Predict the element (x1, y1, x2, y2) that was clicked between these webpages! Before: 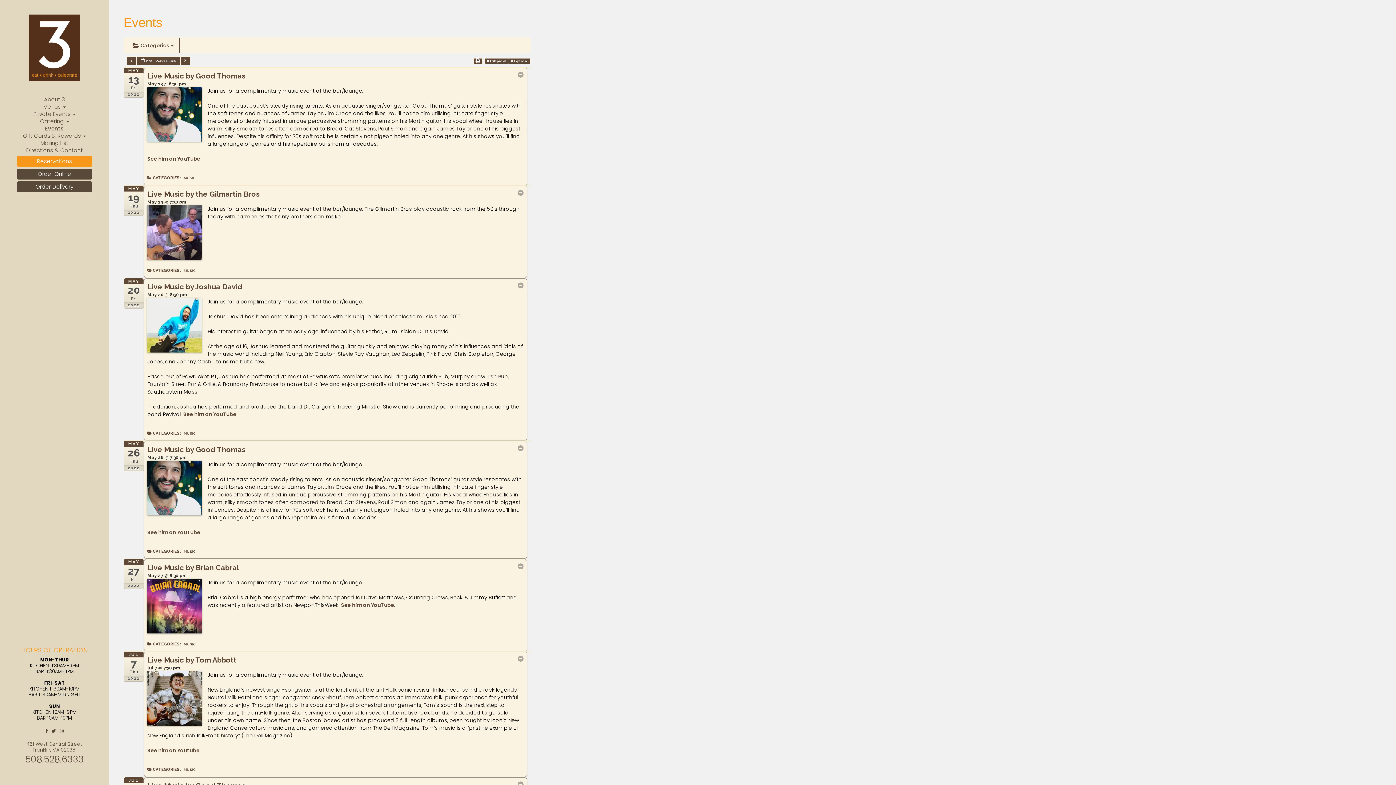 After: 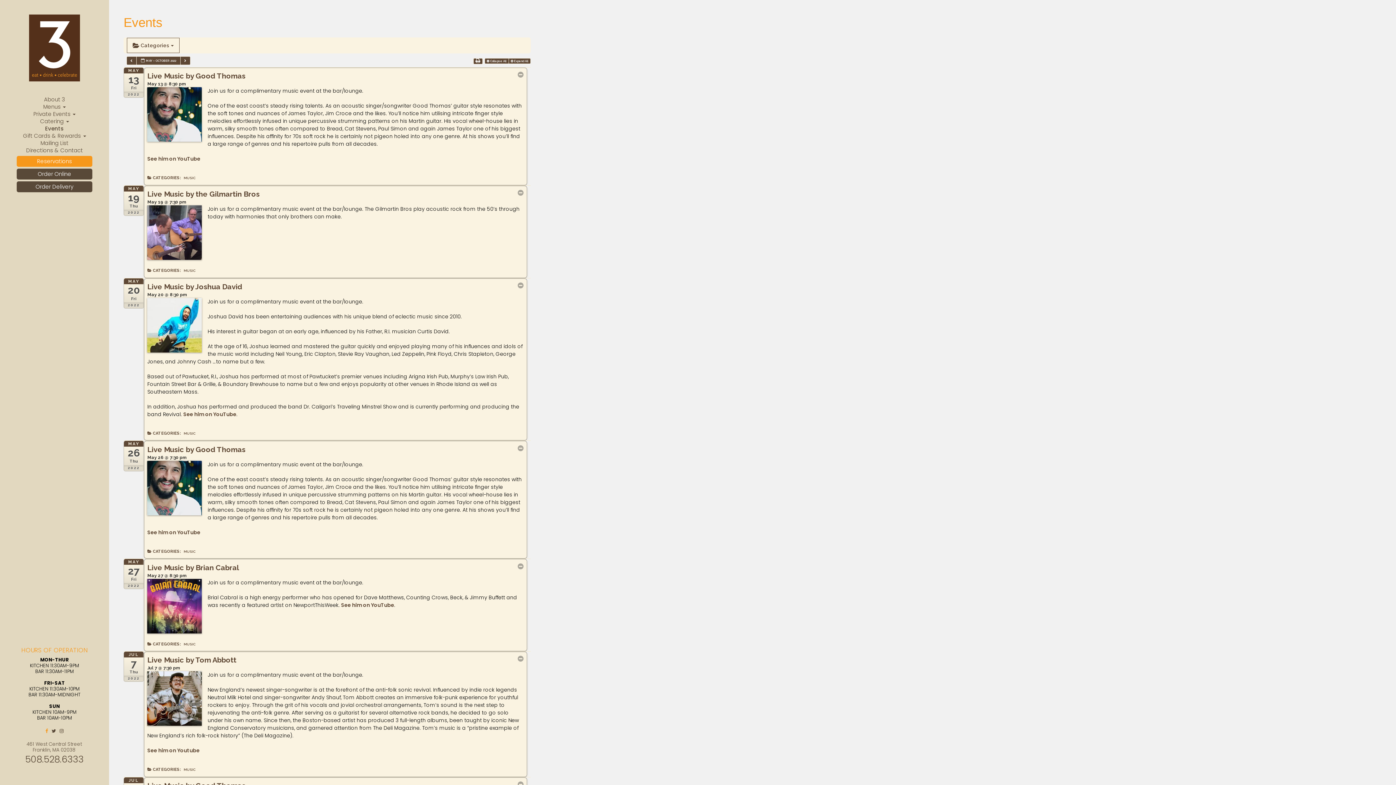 Action: bbox: (43, 728, 49, 734)